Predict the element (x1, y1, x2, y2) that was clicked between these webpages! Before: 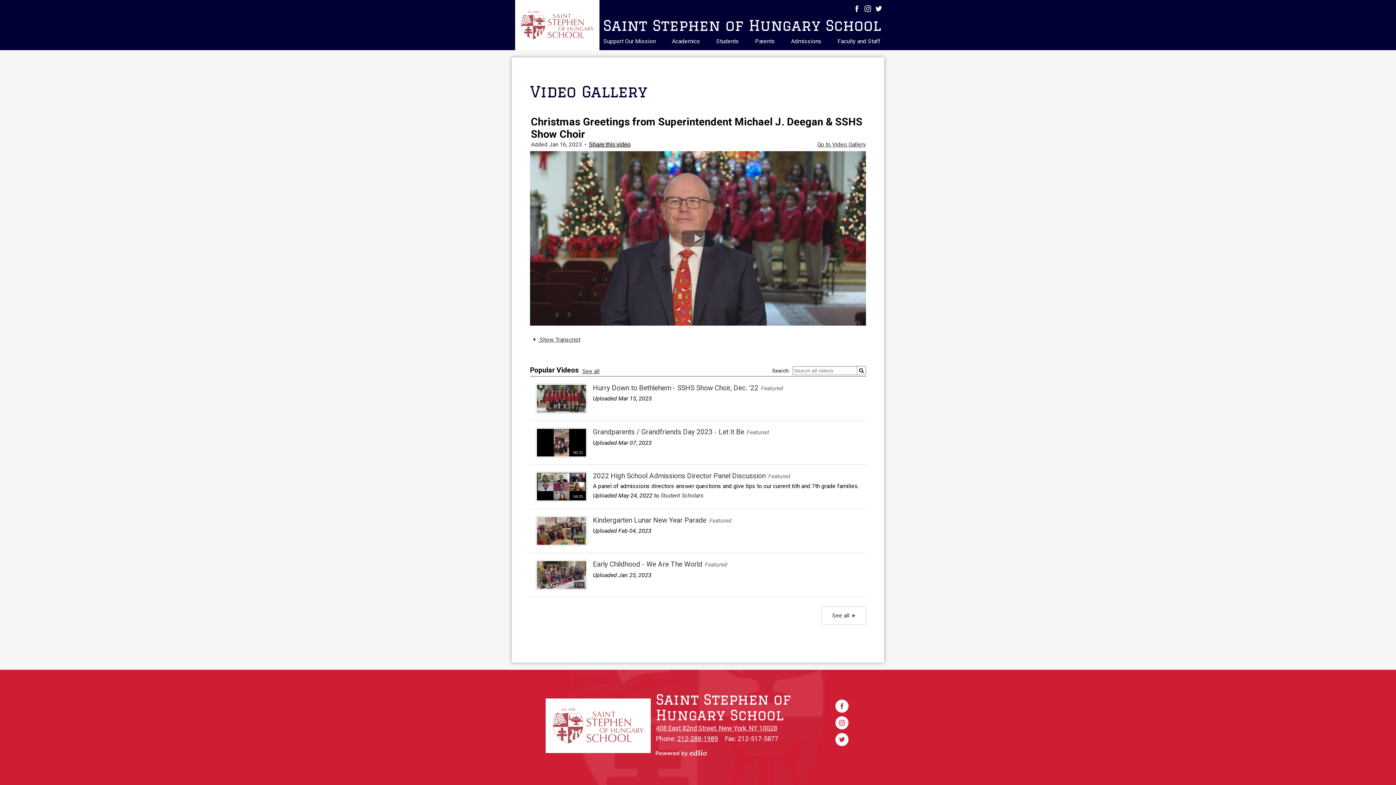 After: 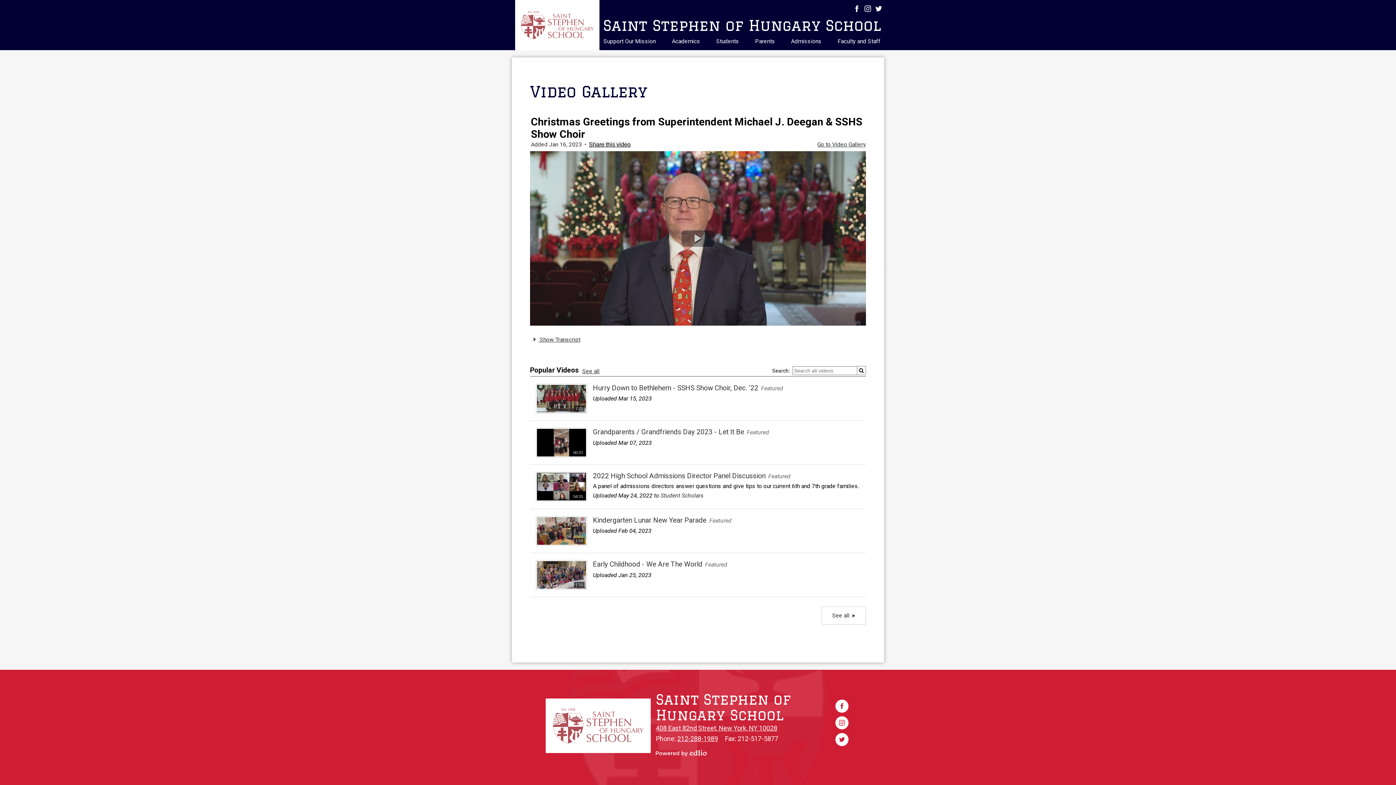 Action: bbox: (656, 749, 706, 757) label: Powered by Edlio